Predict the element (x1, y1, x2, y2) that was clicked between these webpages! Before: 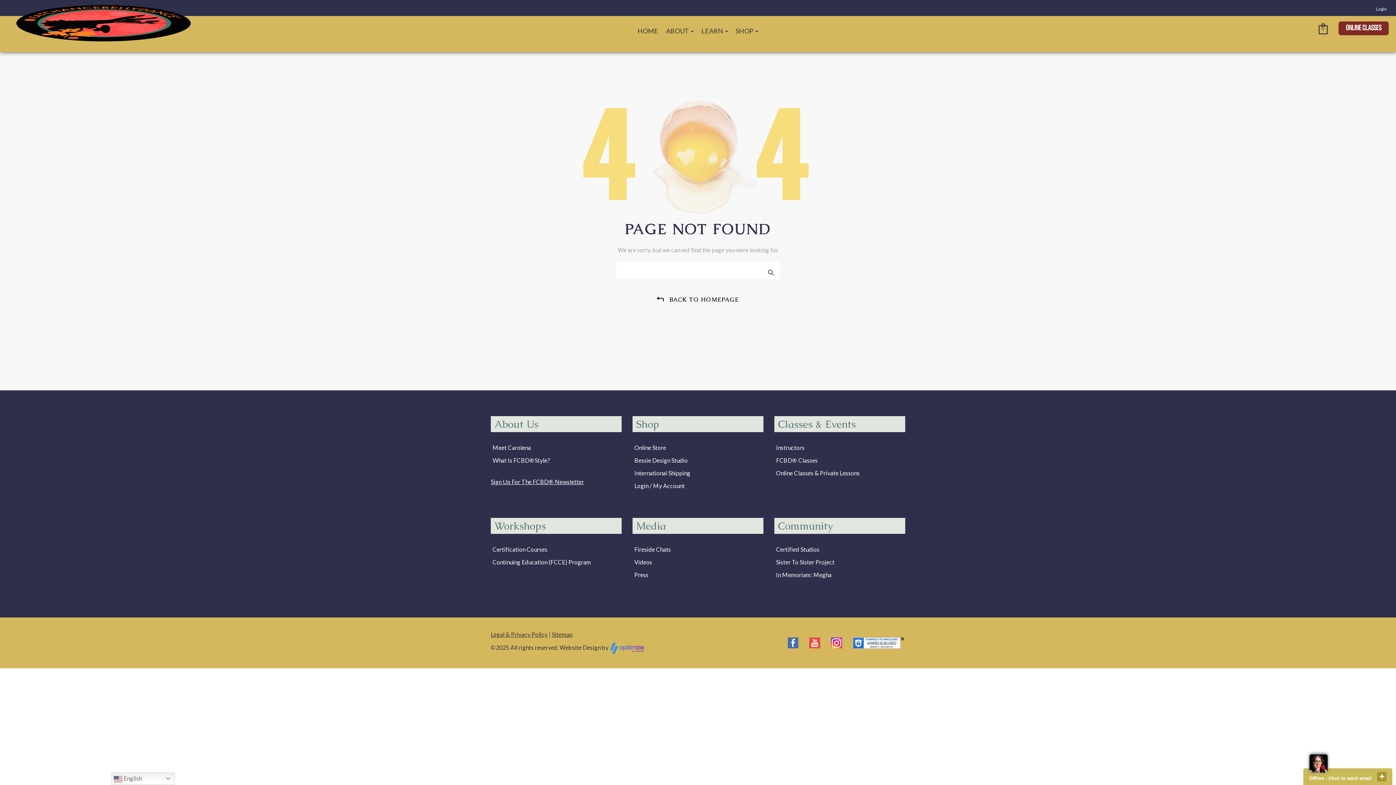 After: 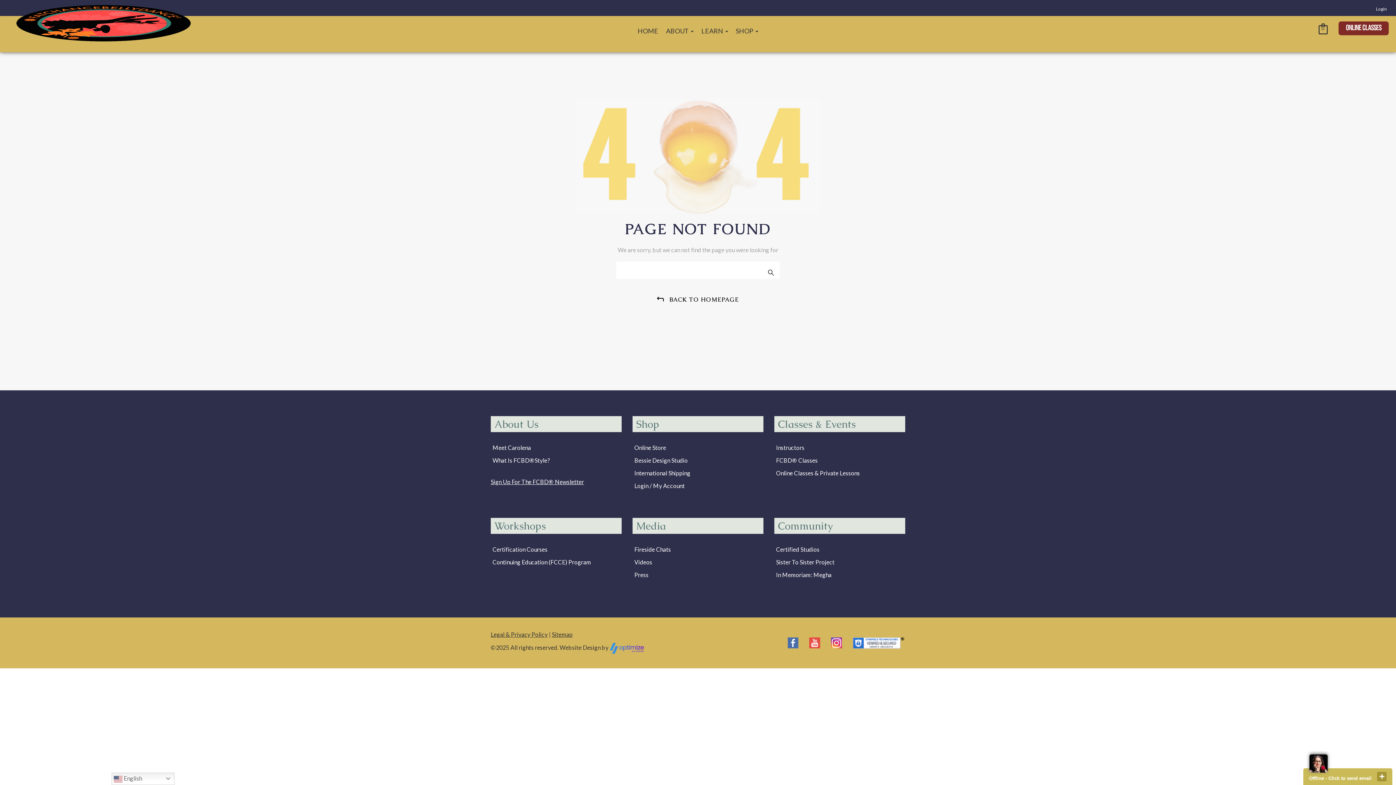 Action: bbox: (809, 637, 820, 648)